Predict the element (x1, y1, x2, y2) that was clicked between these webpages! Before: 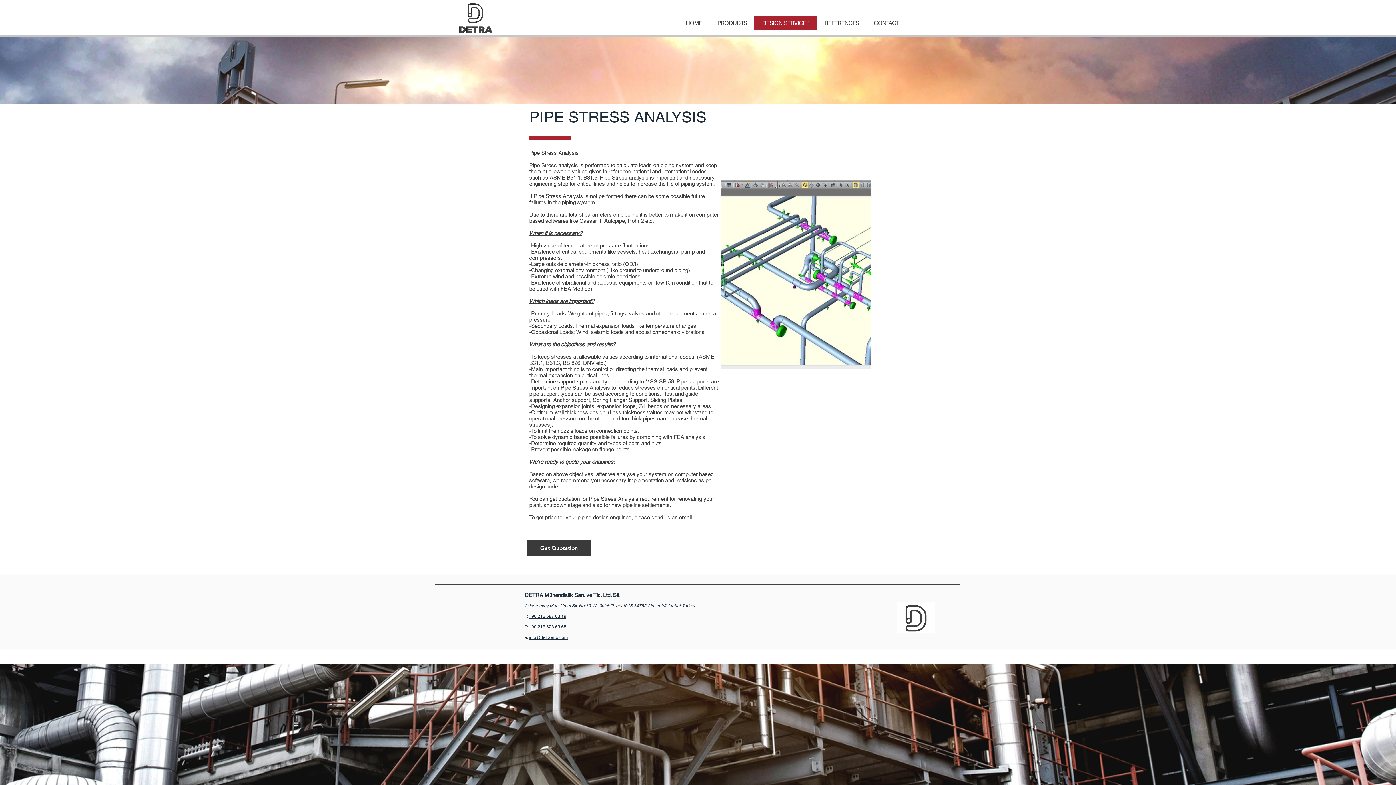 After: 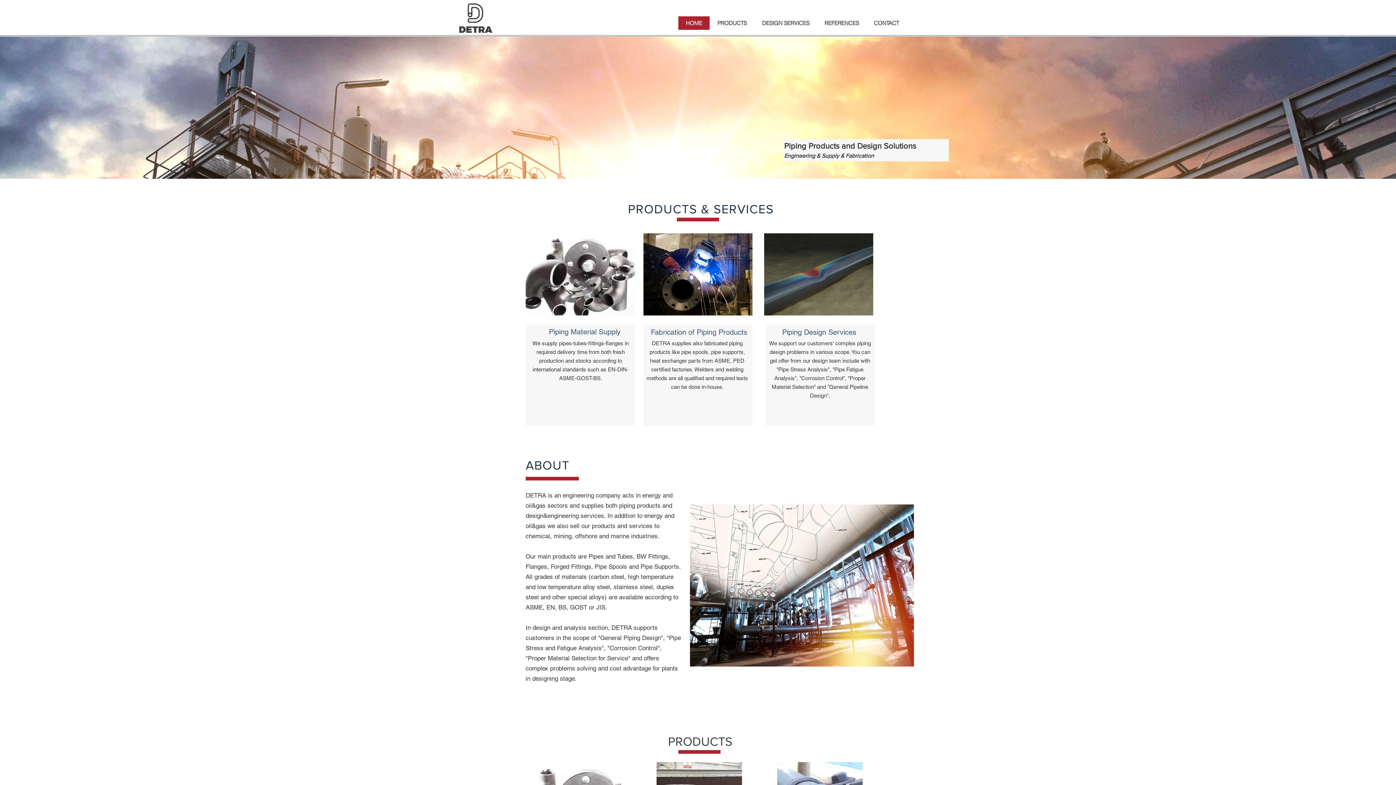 Action: bbox: (454, 1, 496, 34)